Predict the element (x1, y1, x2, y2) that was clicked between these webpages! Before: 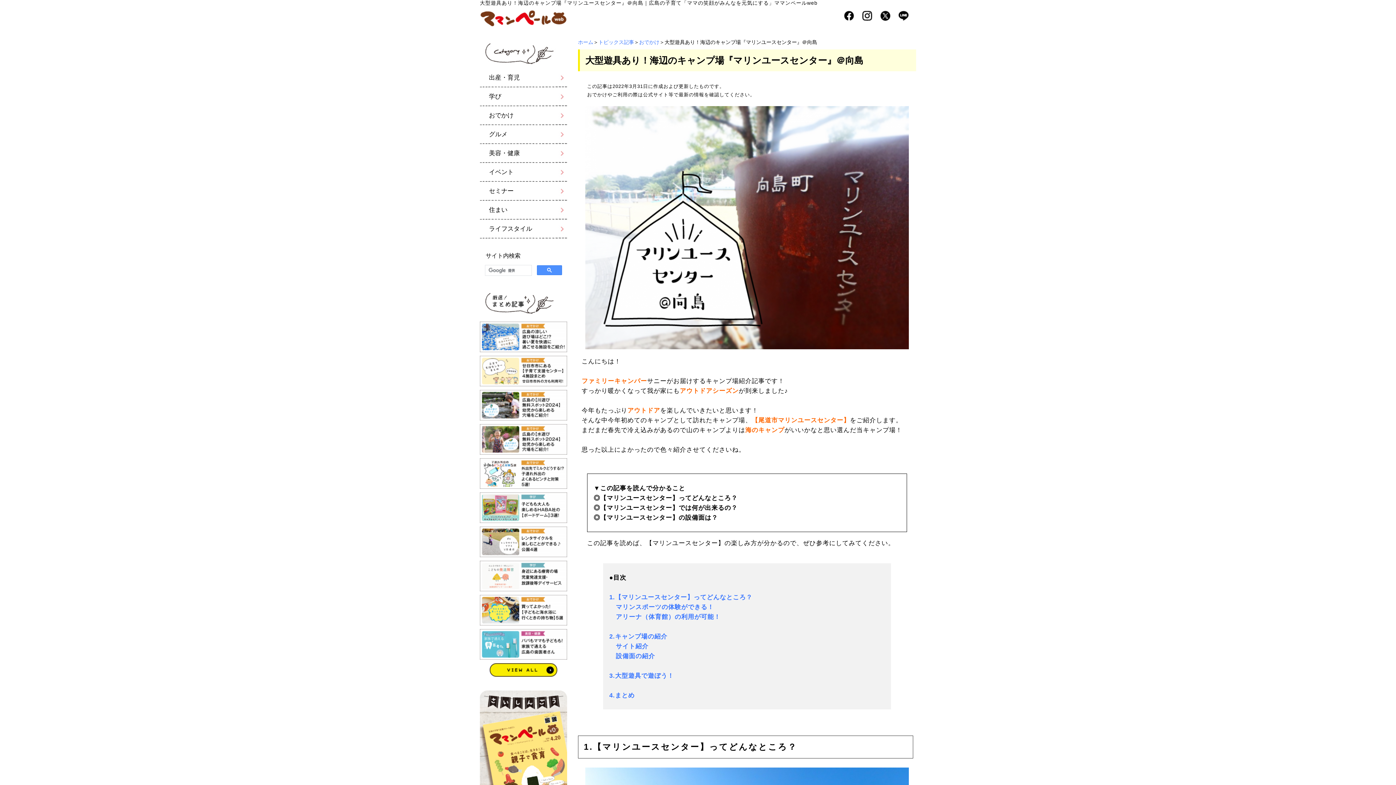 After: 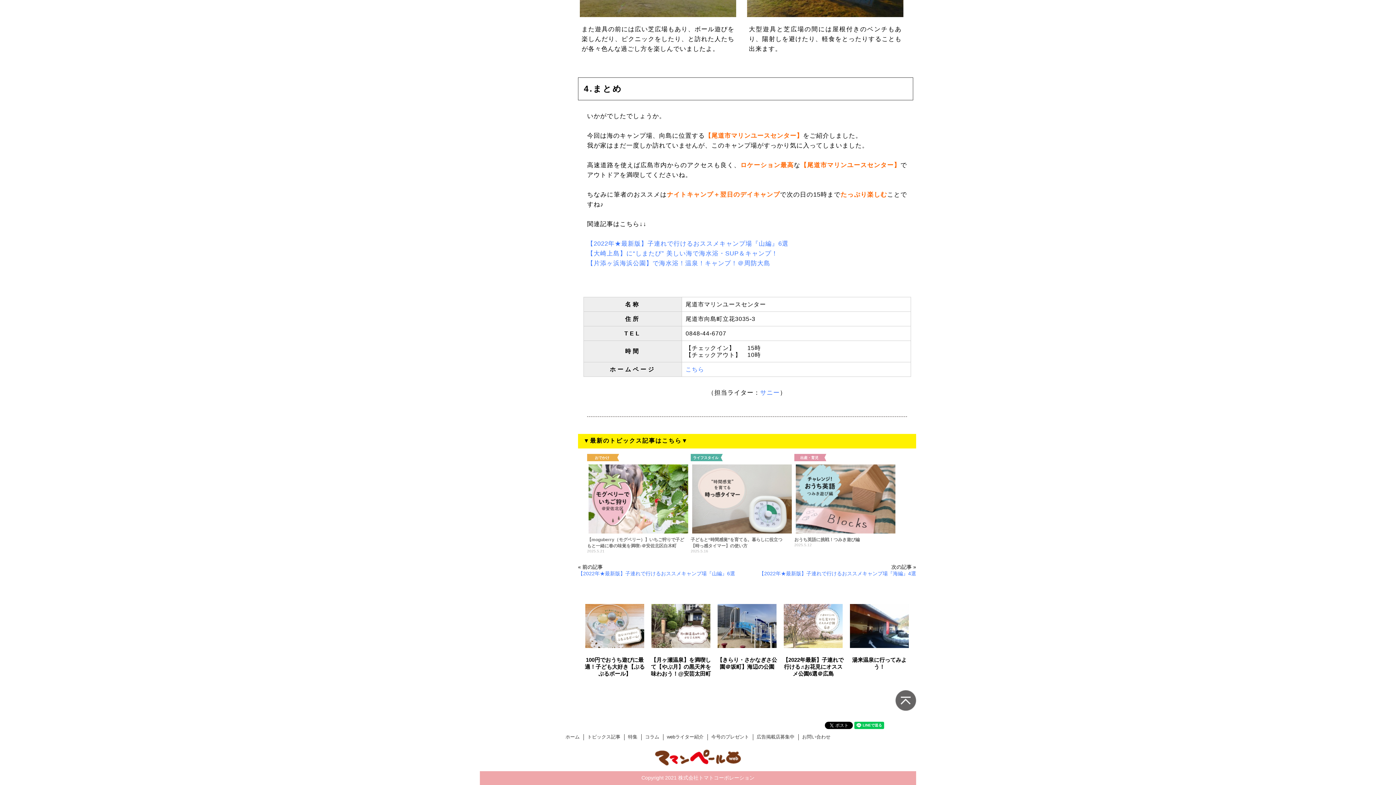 Action: label: 4.まとめ bbox: (609, 692, 634, 699)